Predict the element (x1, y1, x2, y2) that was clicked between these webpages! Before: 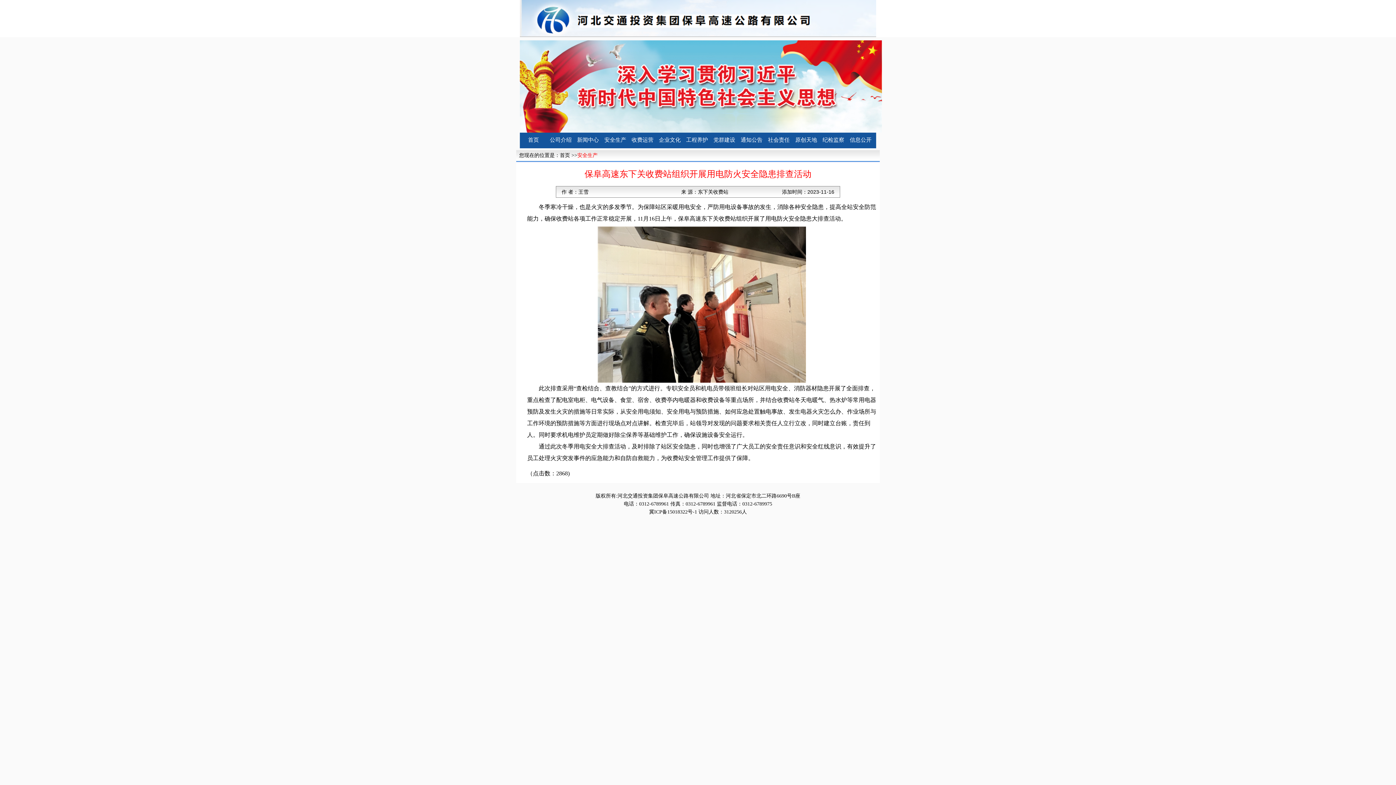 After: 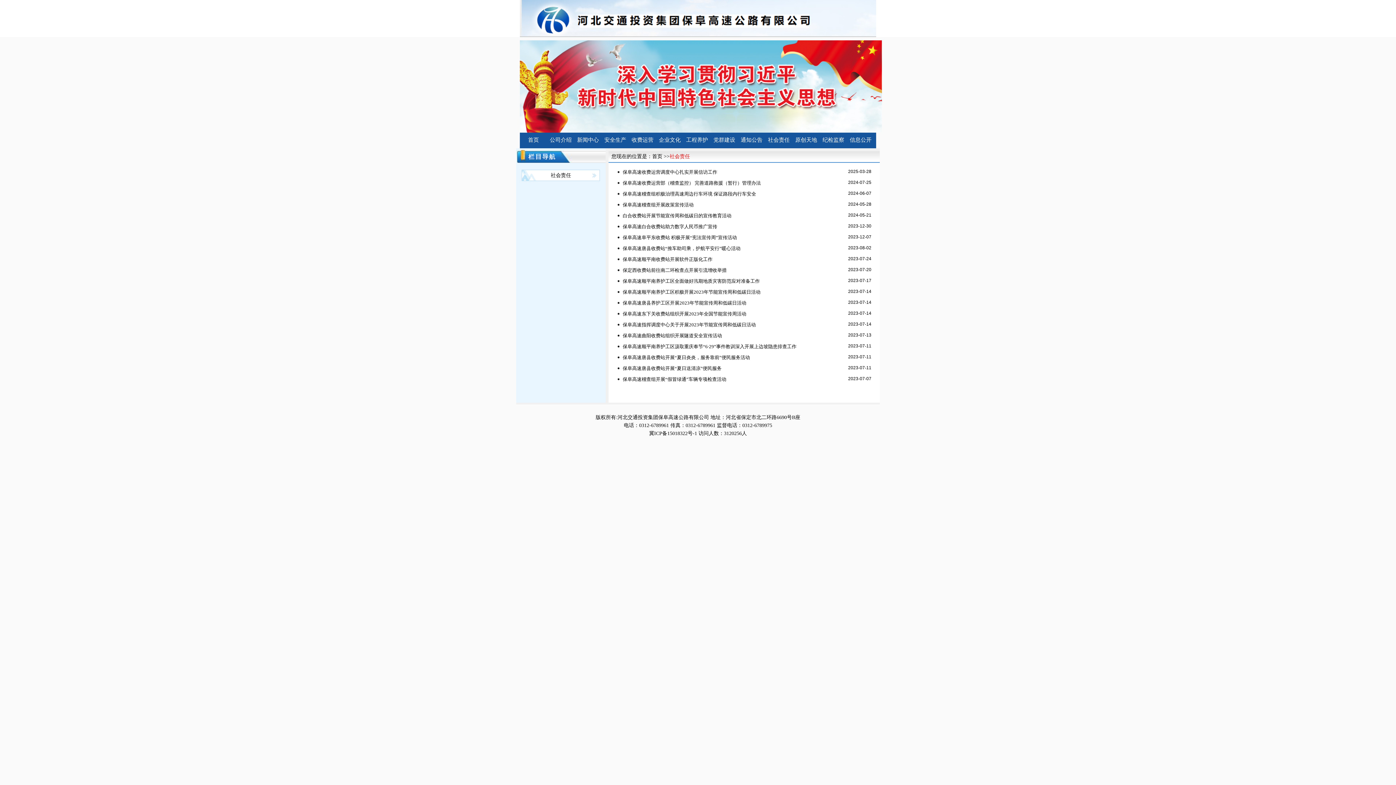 Action: bbox: (765, 130, 792, 149) label: 社会责任